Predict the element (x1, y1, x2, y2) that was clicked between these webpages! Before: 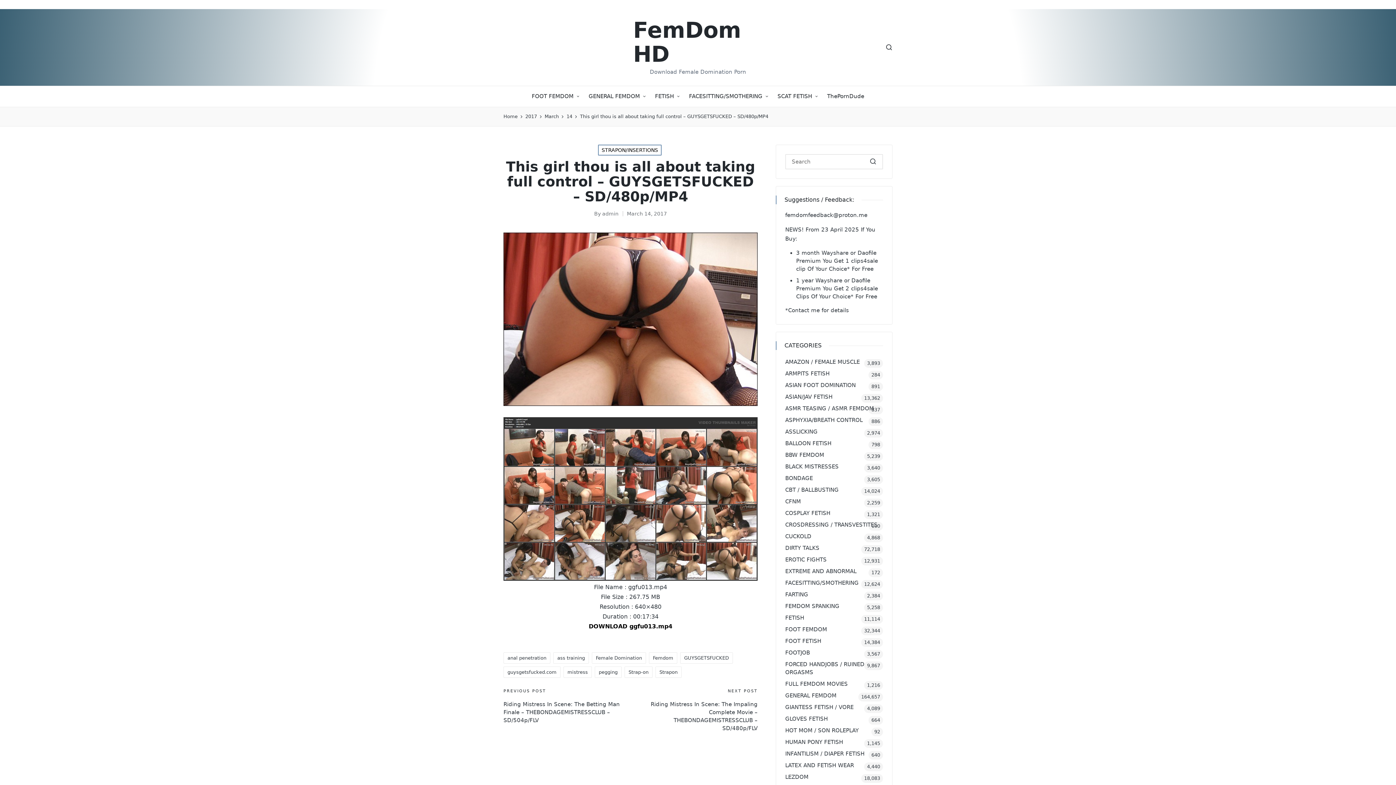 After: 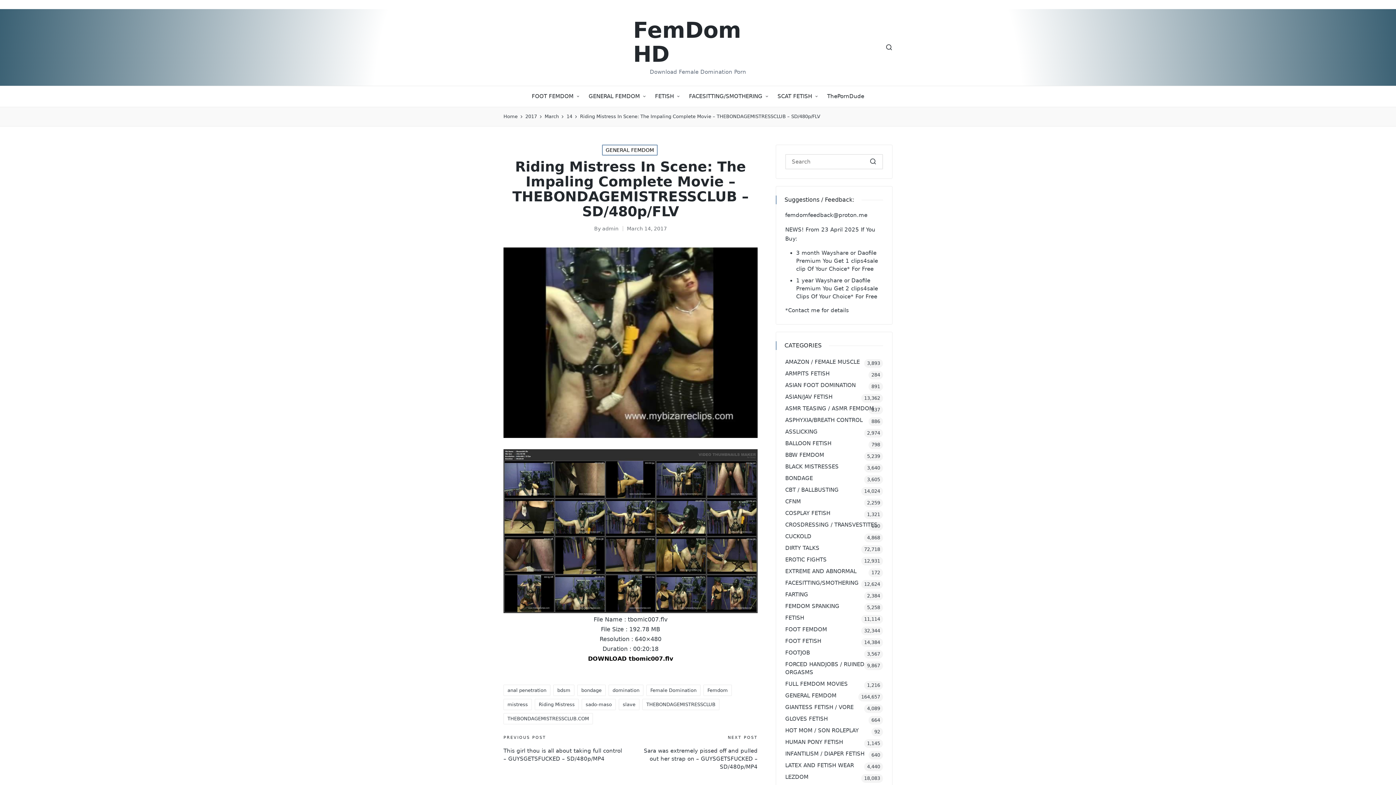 Action: label: Riding Mistress In Scene: The Impaling Complete Movie – THEBONDAGEMISTRESSCLUB – SD/480p/FLV bbox: (630, 700, 757, 732)